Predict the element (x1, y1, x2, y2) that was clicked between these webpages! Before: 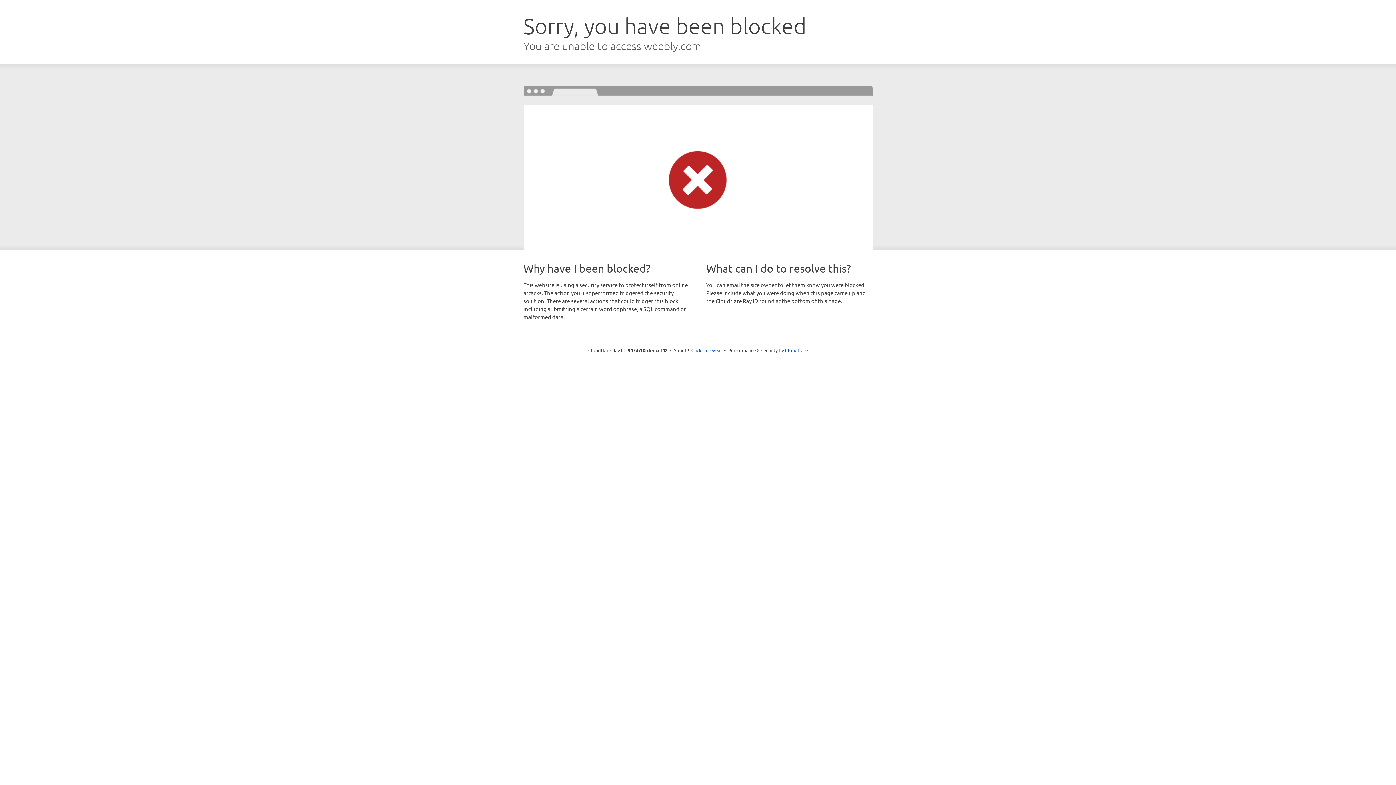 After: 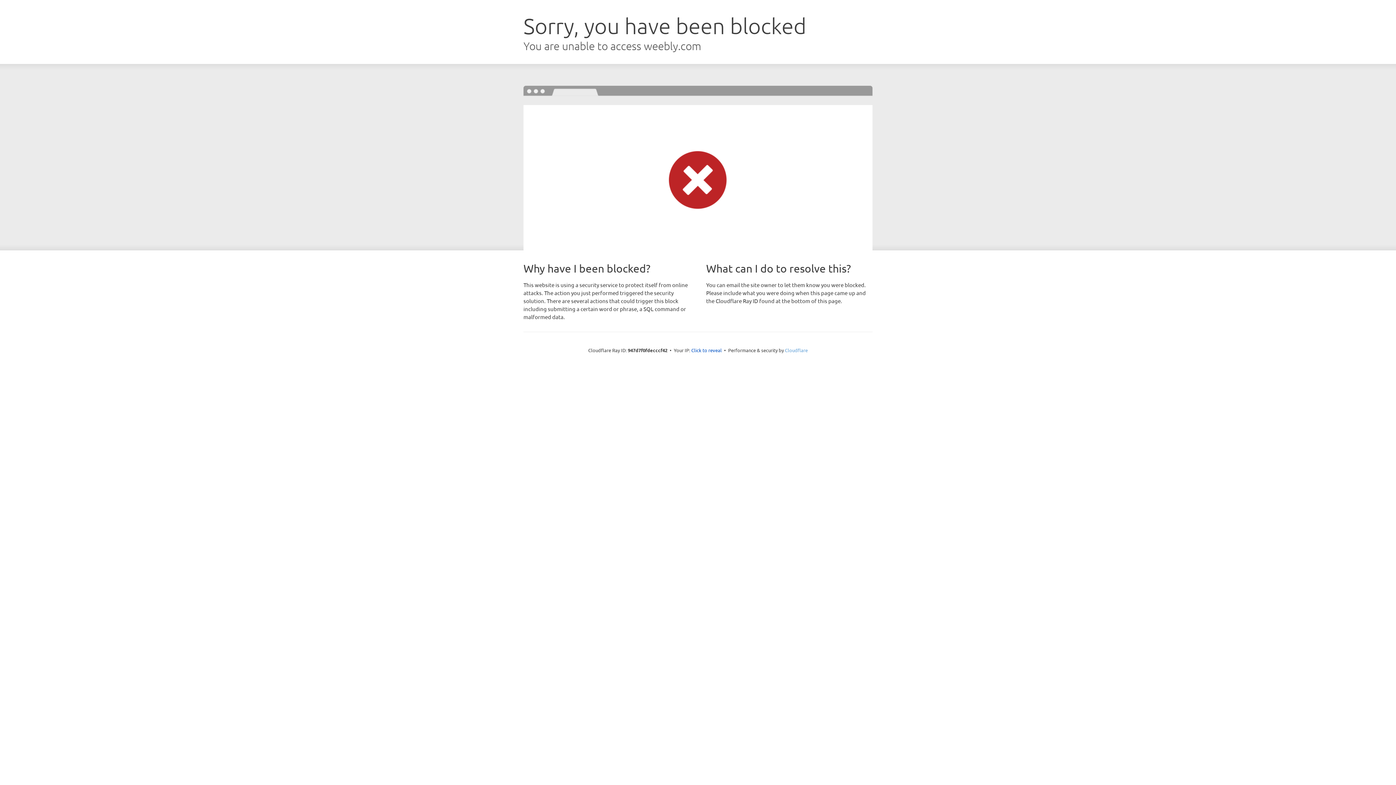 Action: bbox: (785, 347, 808, 353) label: Cloudflare